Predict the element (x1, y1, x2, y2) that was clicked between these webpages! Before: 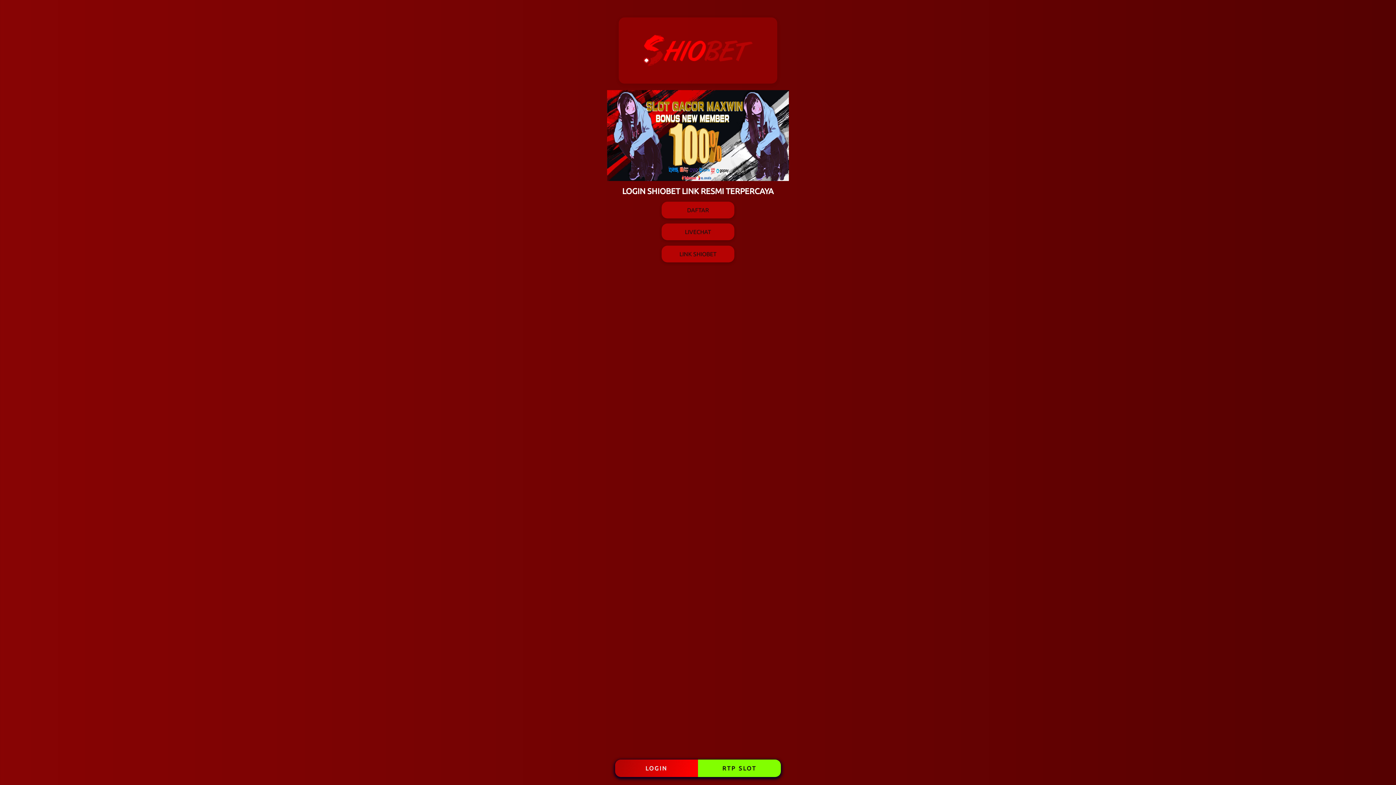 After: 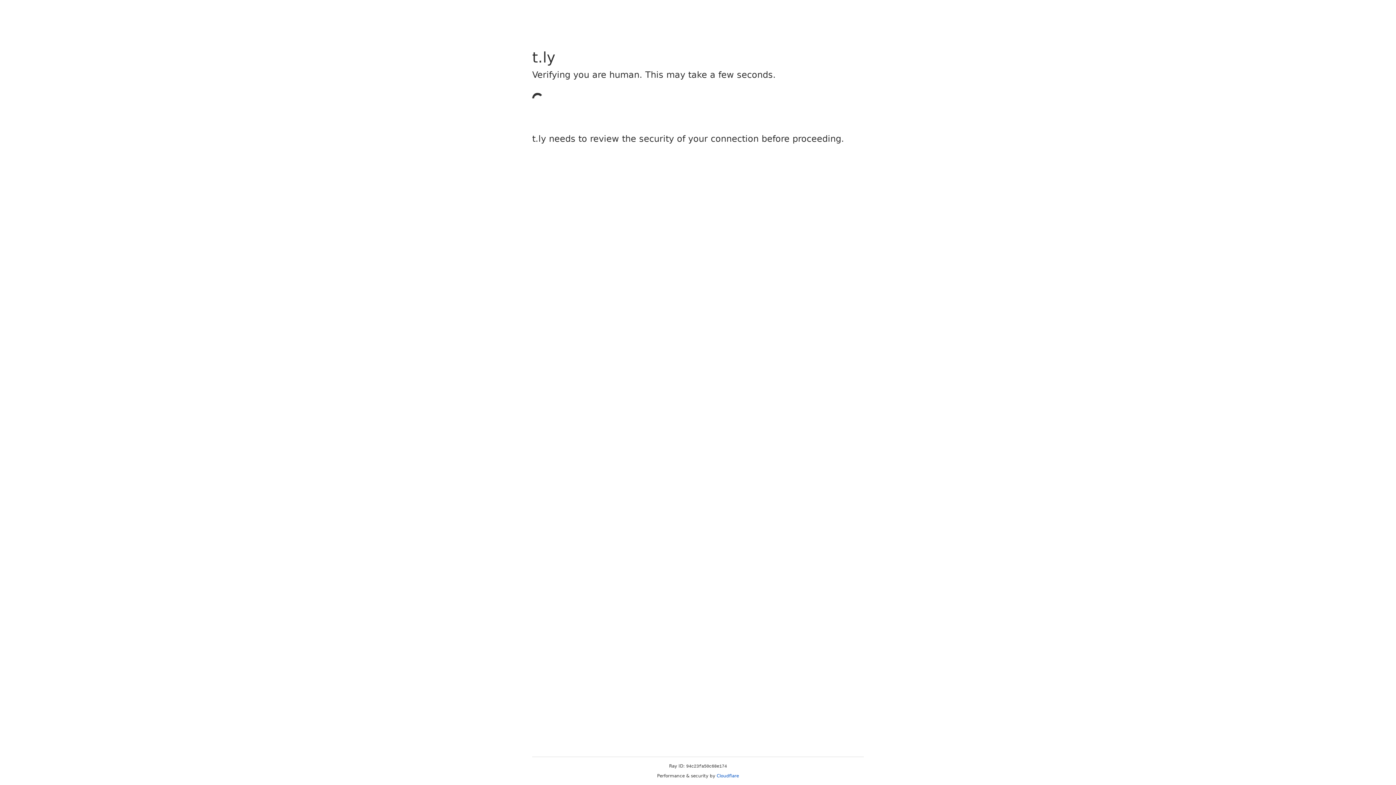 Action: label: RTP SLOT bbox: (698, 759, 781, 777)